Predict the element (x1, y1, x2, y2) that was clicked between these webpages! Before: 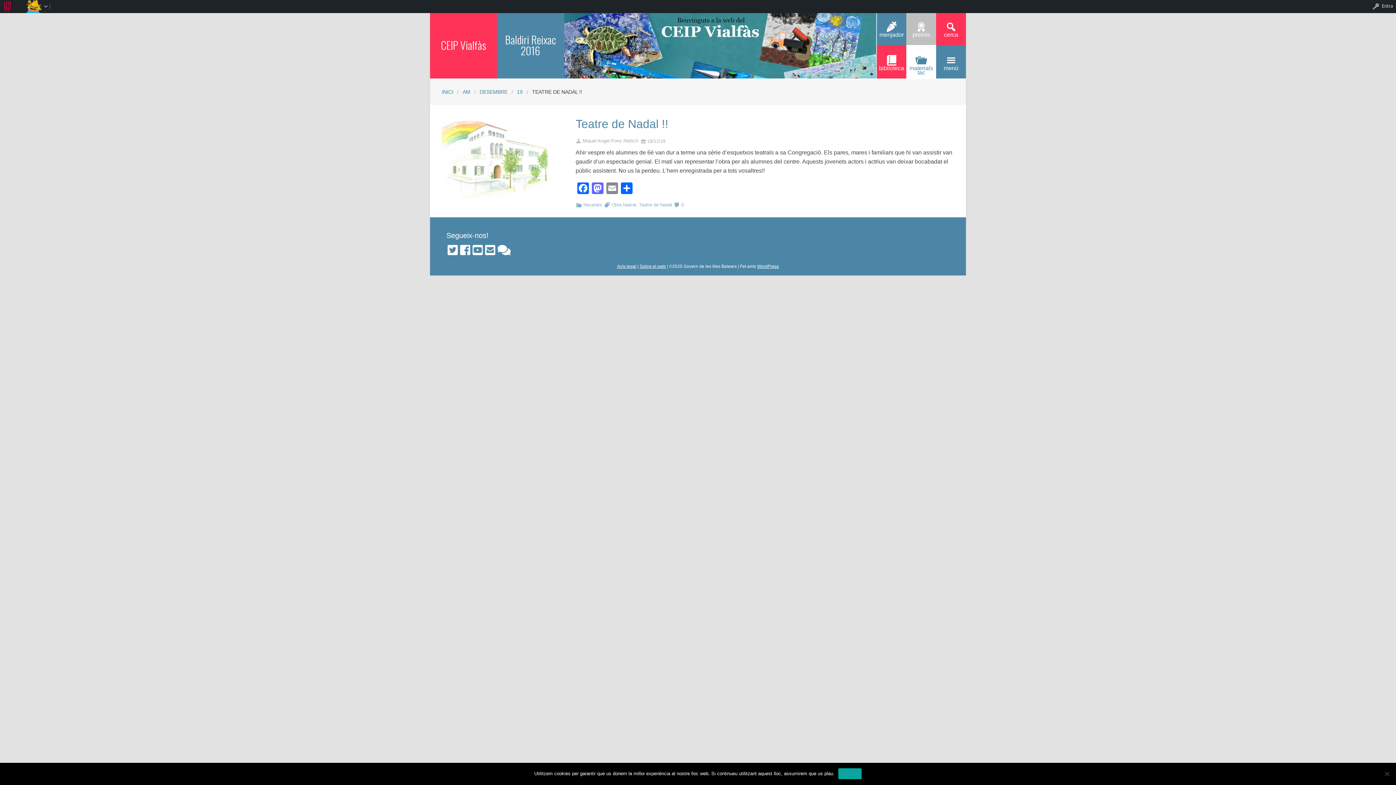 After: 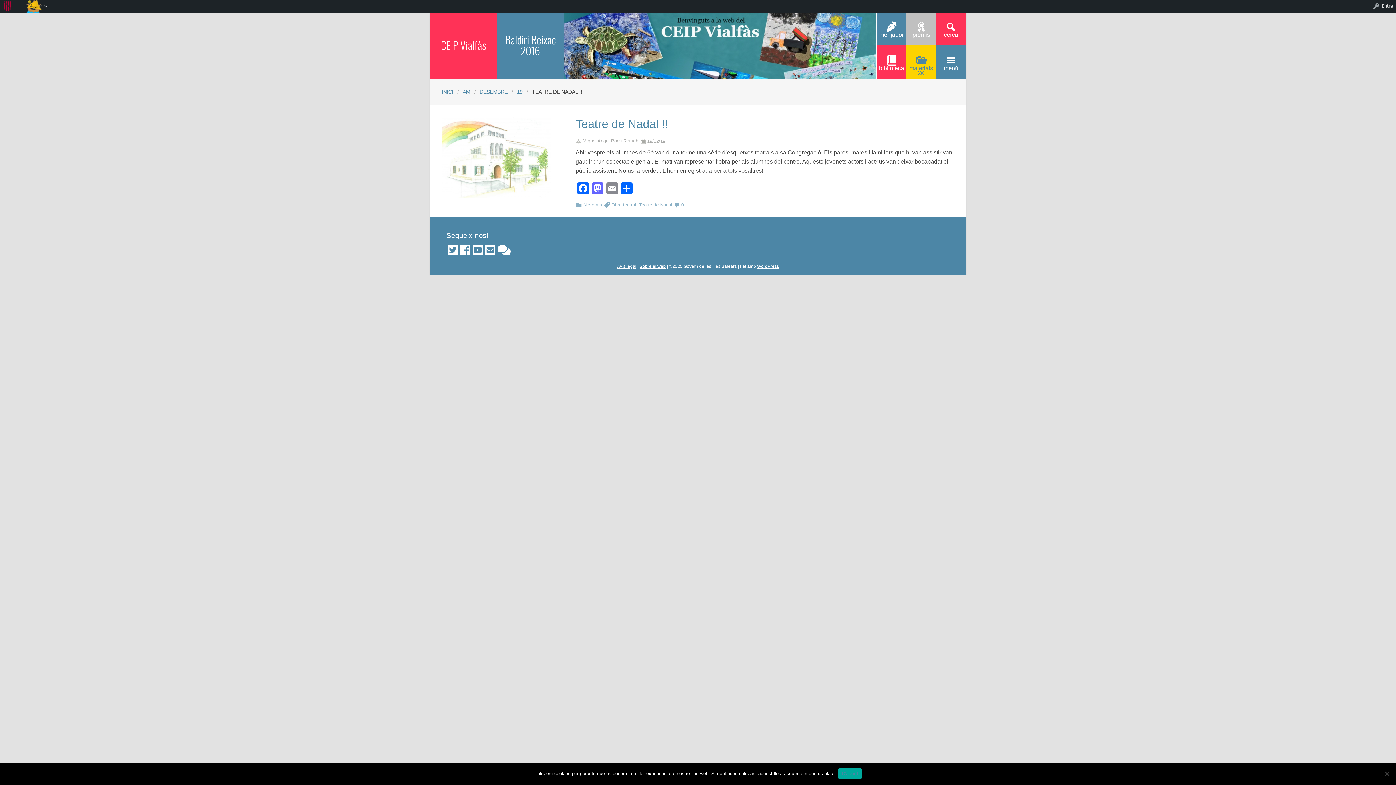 Action: bbox: (906, 45, 936, 78) label: materials tac